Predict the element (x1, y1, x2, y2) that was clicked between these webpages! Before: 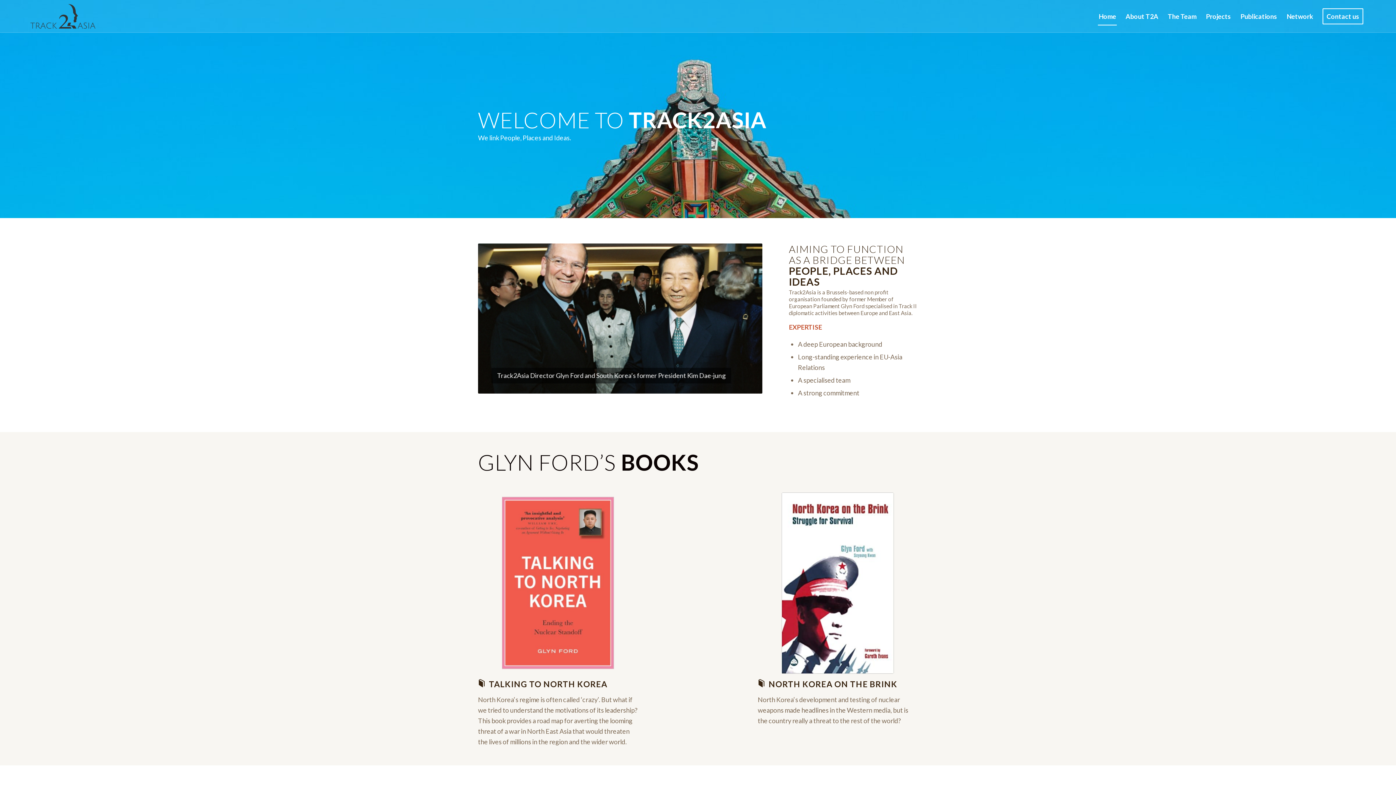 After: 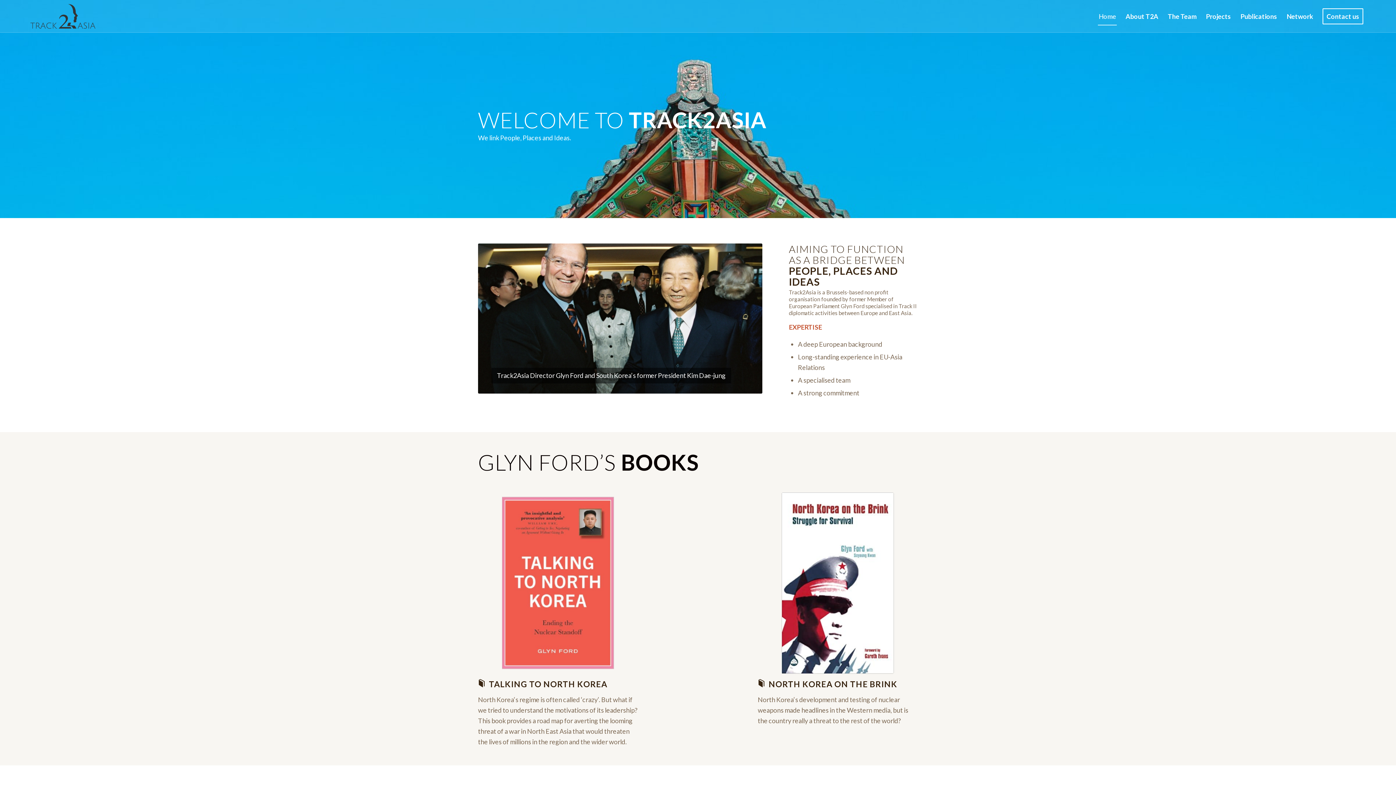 Action: label: Home bbox: (1094, 0, 1121, 32)